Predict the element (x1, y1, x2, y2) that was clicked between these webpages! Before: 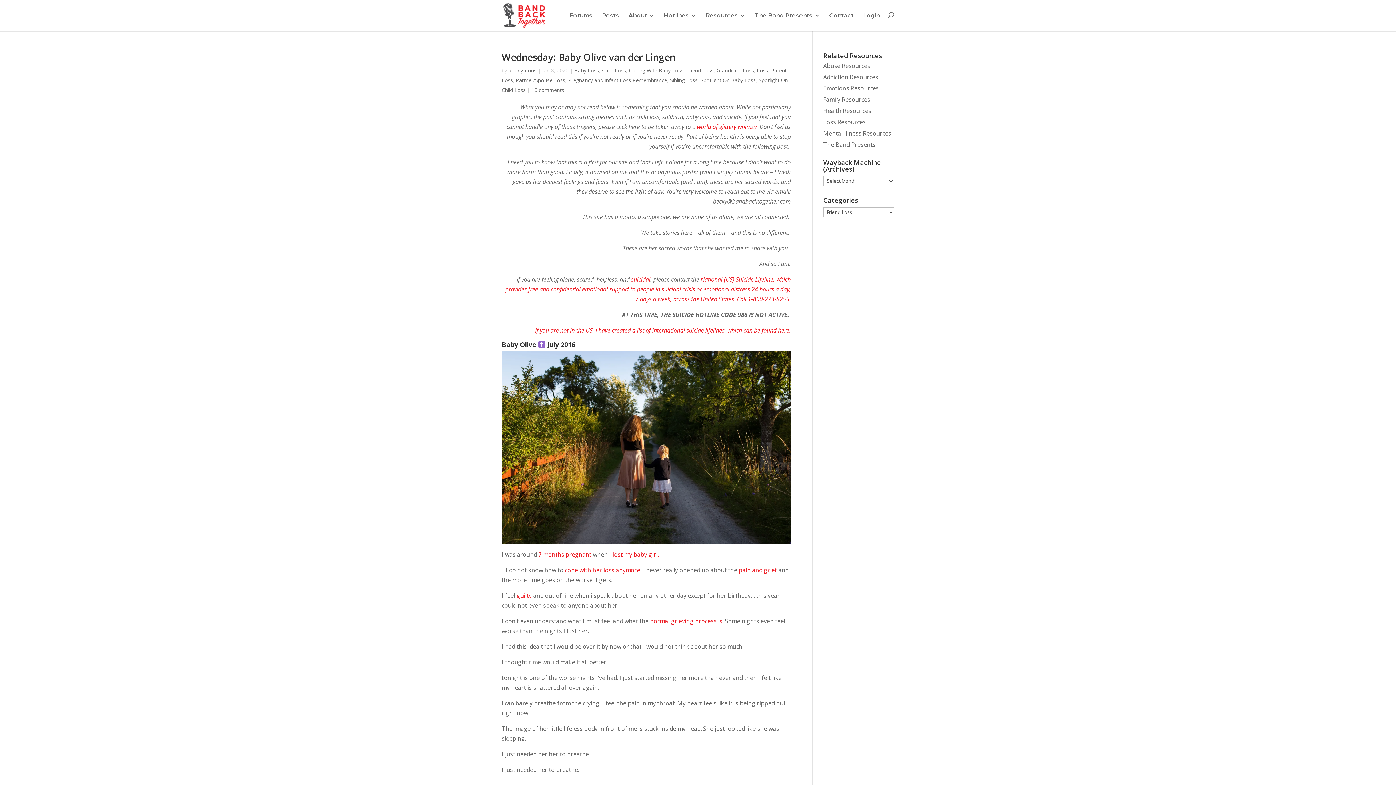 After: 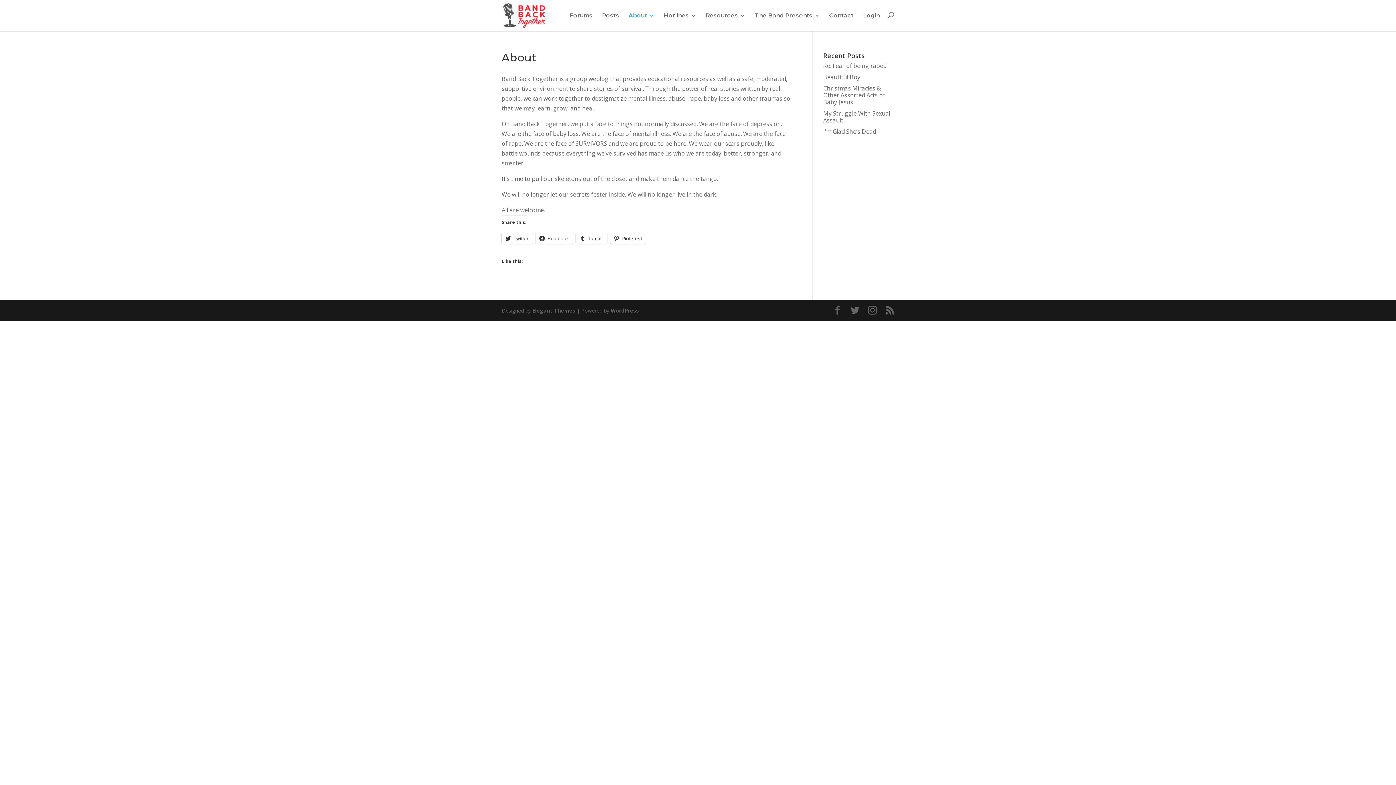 Action: label: About bbox: (628, 12, 654, 31)